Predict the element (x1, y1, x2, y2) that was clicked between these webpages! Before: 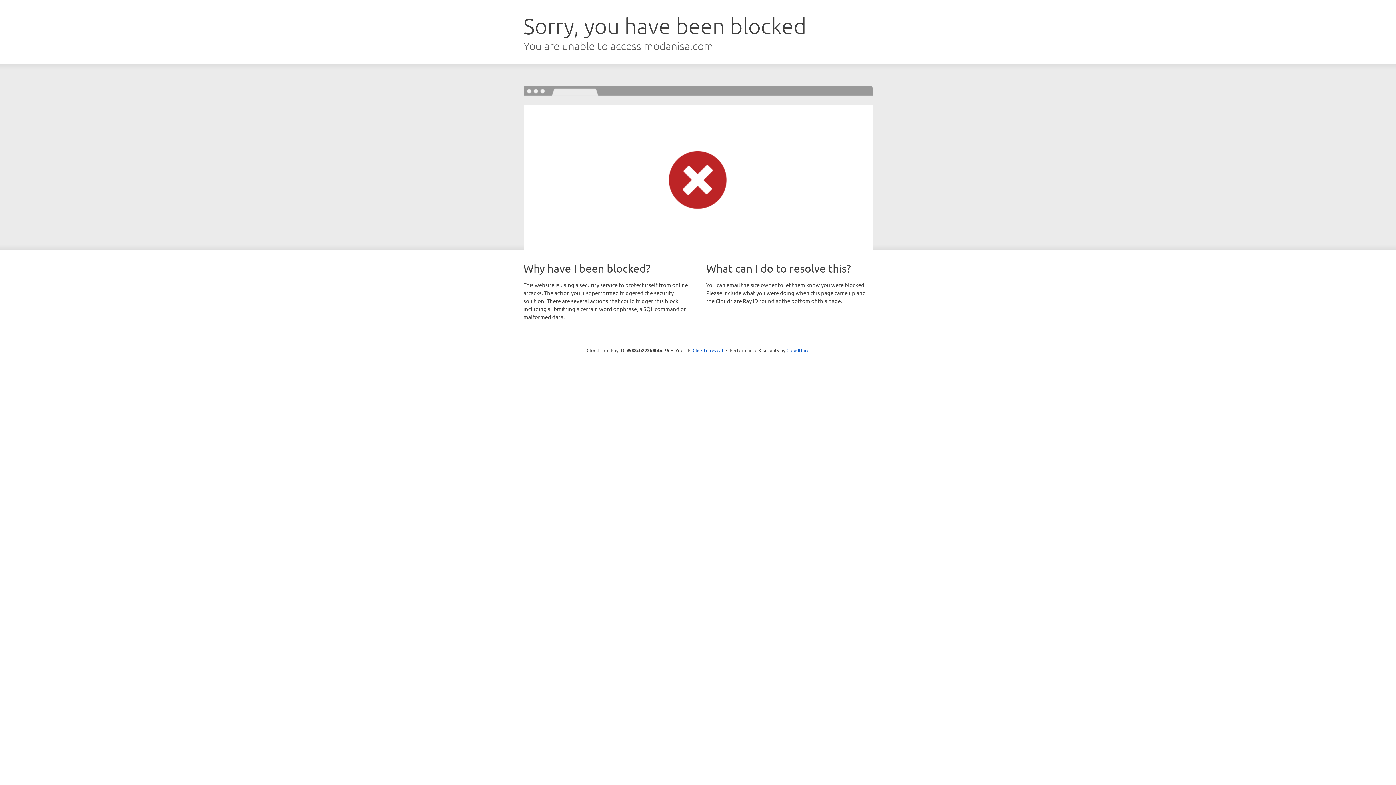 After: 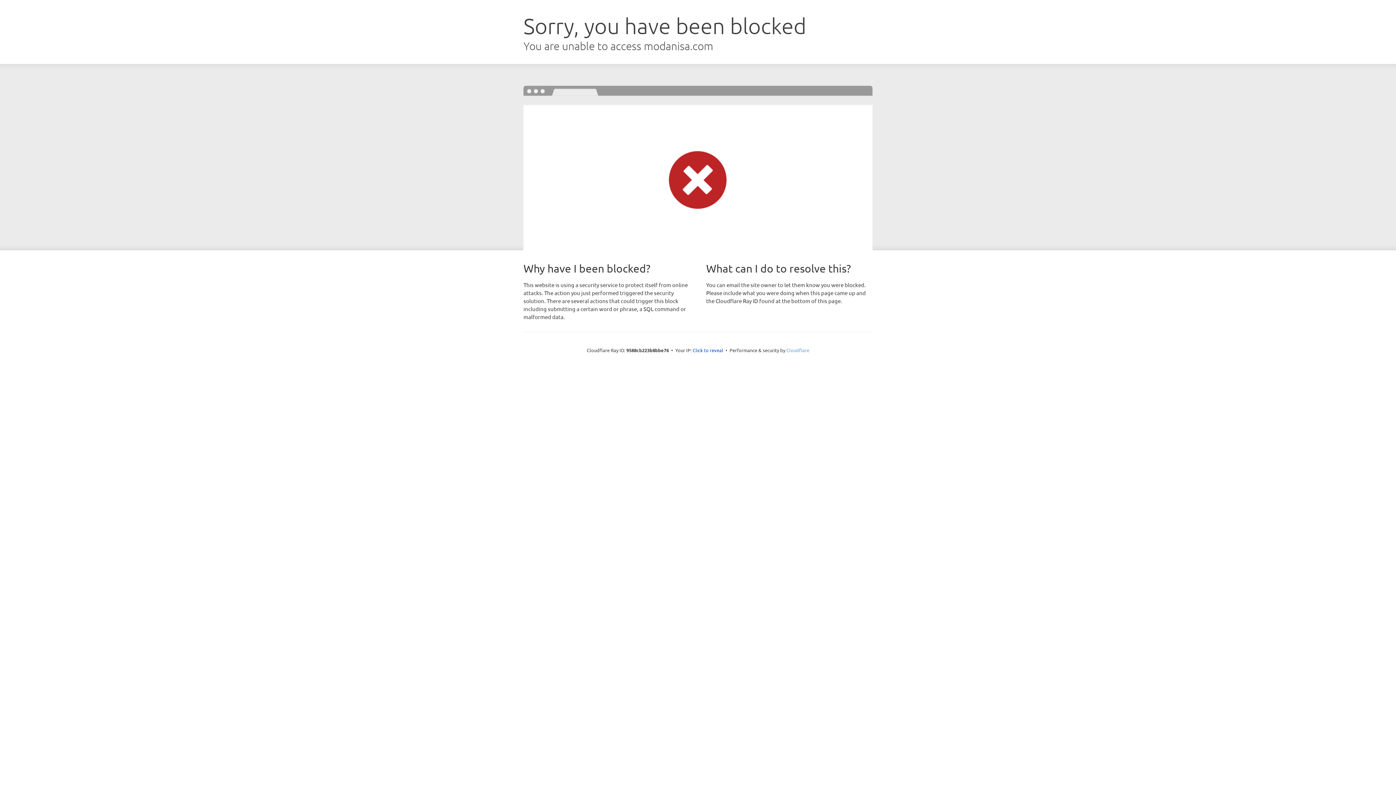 Action: label: Cloudflare bbox: (786, 347, 809, 353)